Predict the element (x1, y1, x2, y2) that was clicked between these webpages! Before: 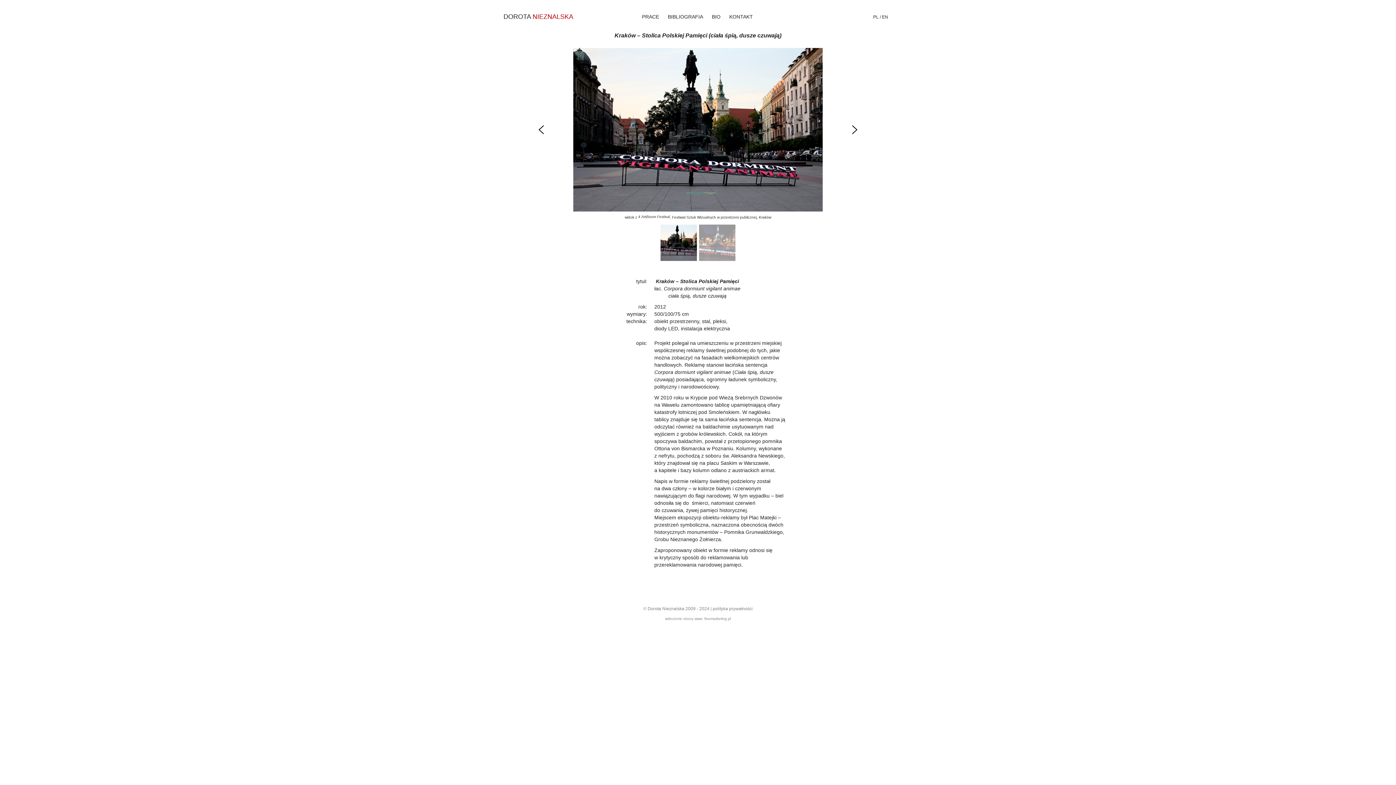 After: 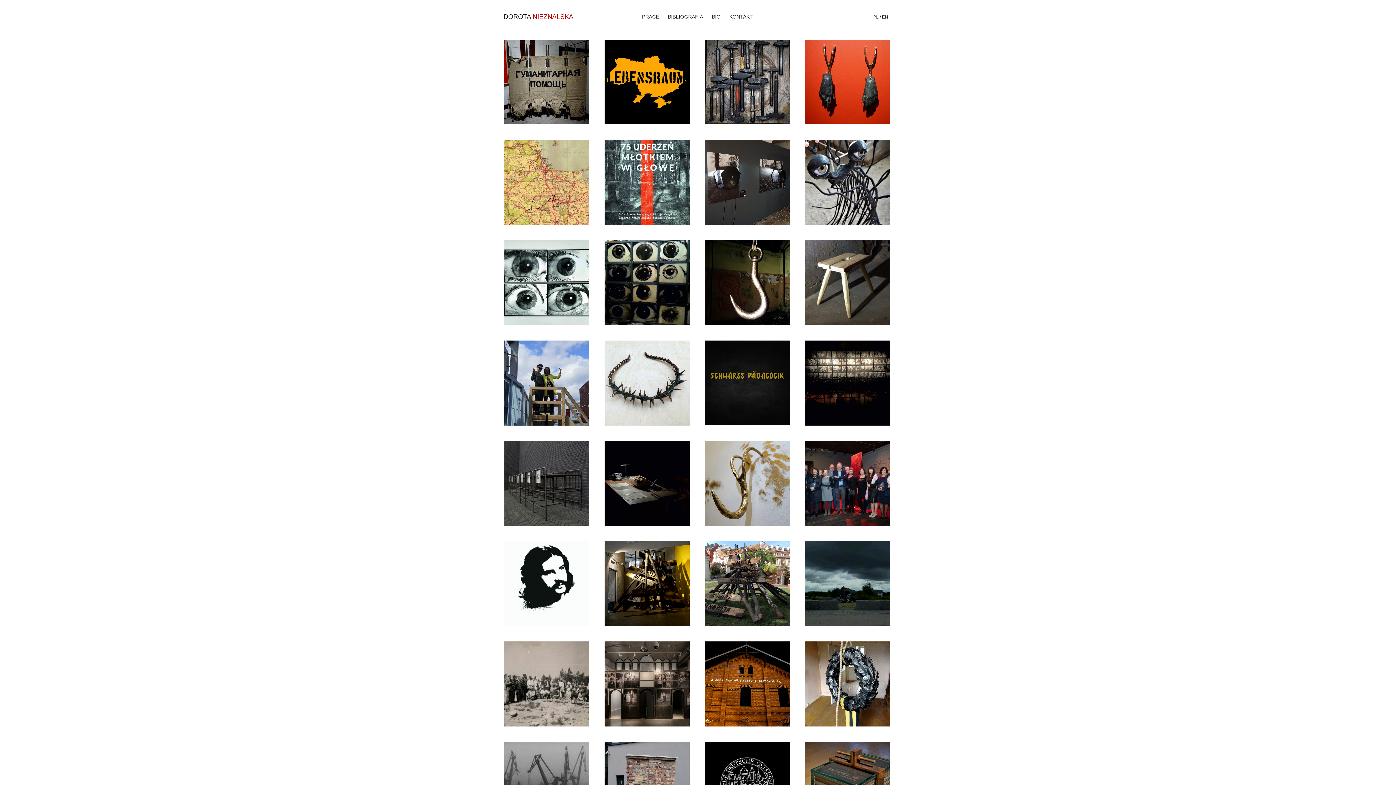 Action: bbox: (503, 13, 573, 20) label: DOROTA NIEZNALSKA